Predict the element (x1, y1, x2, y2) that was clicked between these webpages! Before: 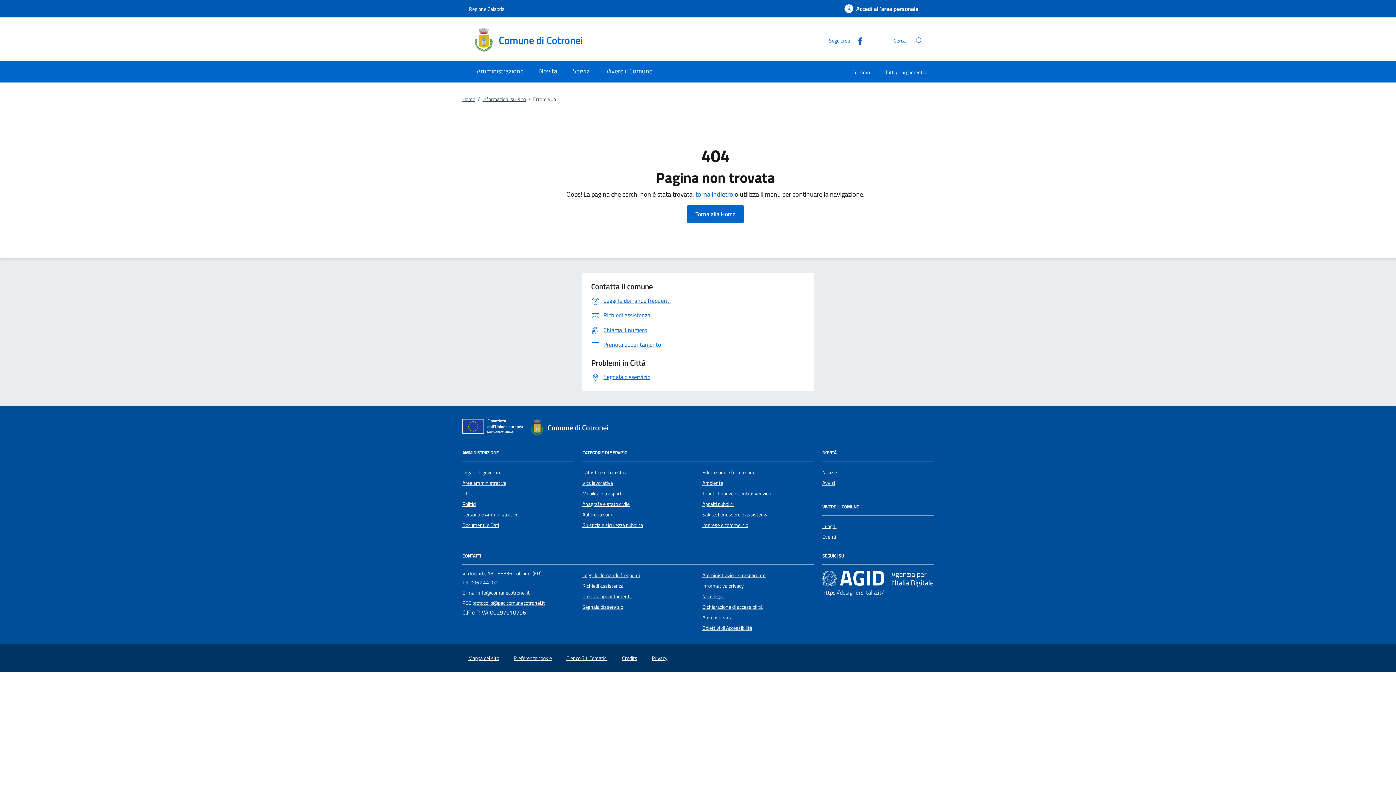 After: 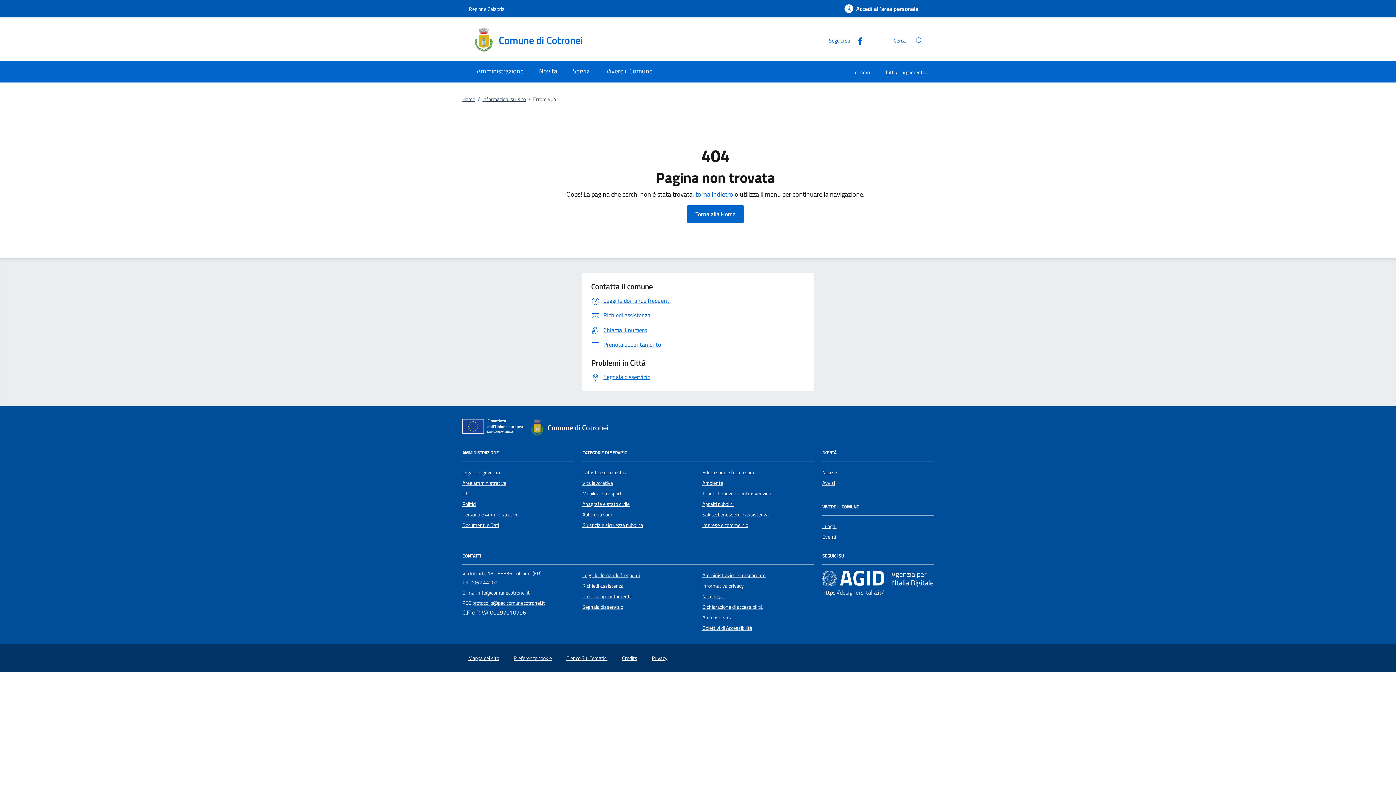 Action: bbox: (477, 589, 529, 597) label: info@comunecotronei.it